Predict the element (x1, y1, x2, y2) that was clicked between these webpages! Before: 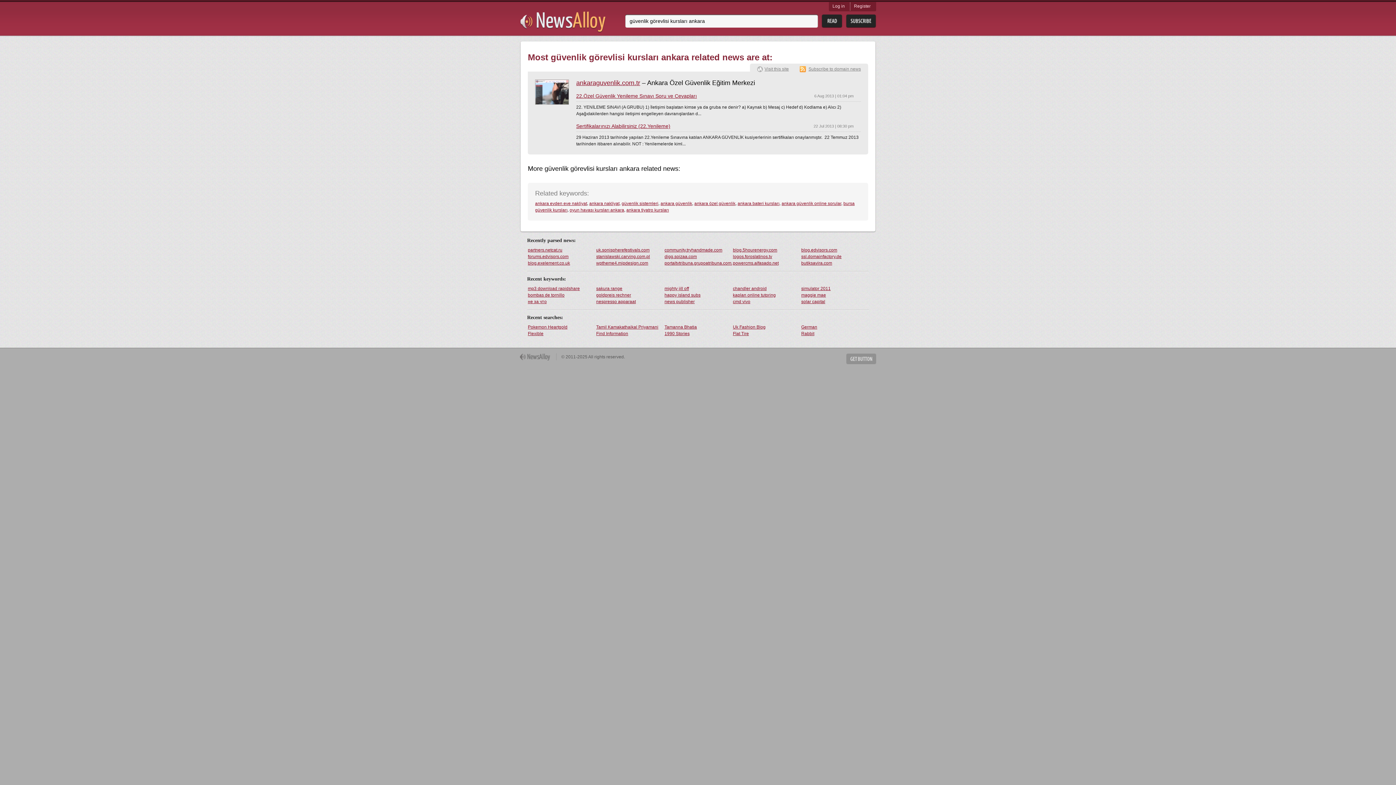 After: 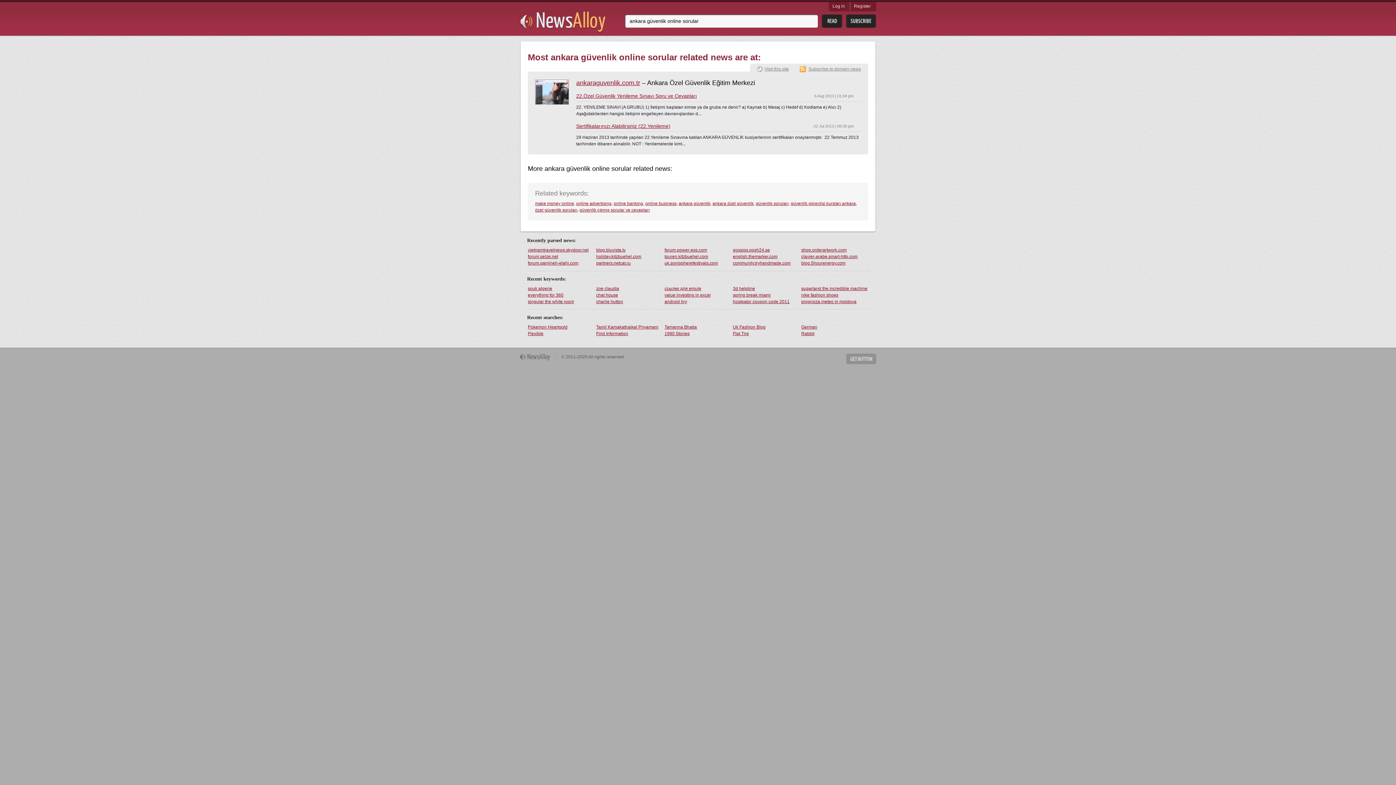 Action: label: ankara güvenlik online sorular bbox: (781, 201, 841, 206)